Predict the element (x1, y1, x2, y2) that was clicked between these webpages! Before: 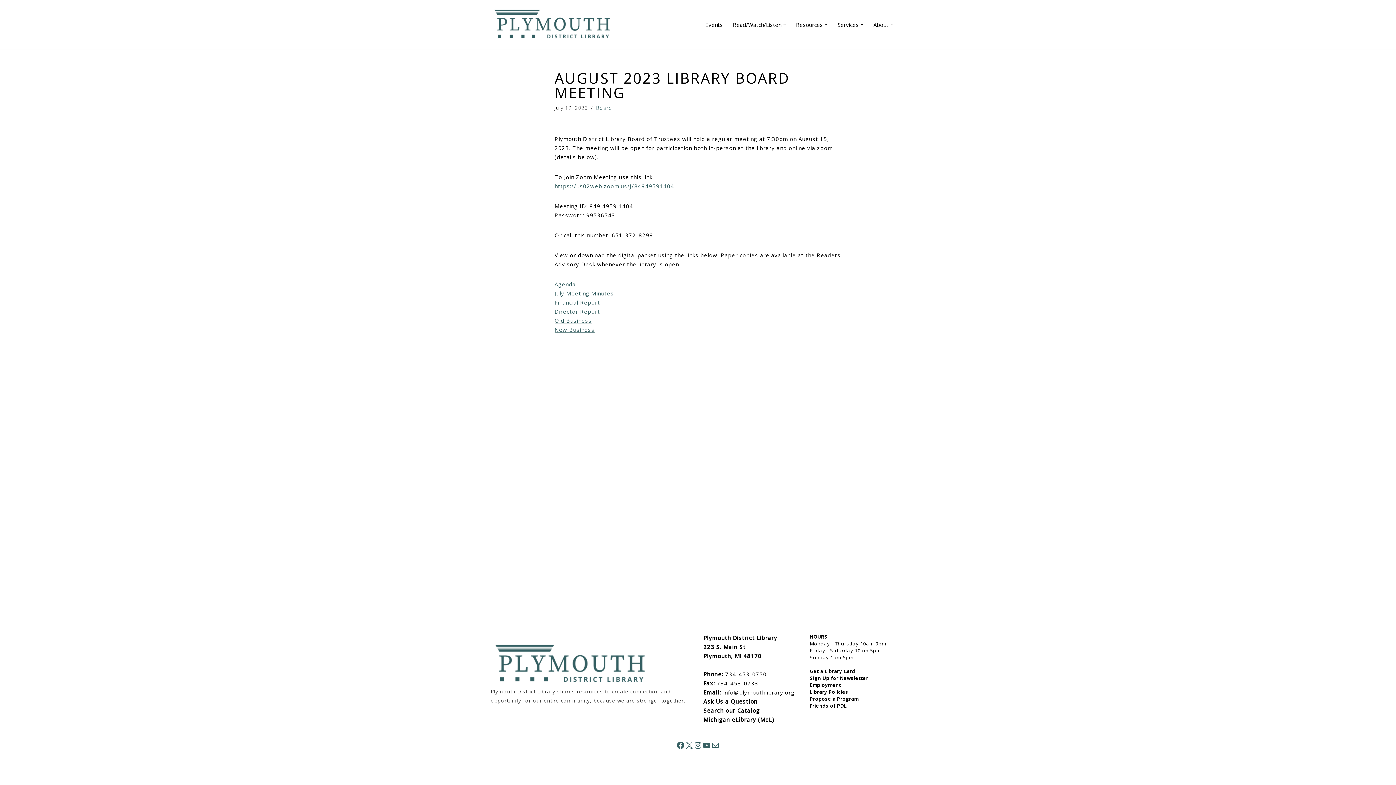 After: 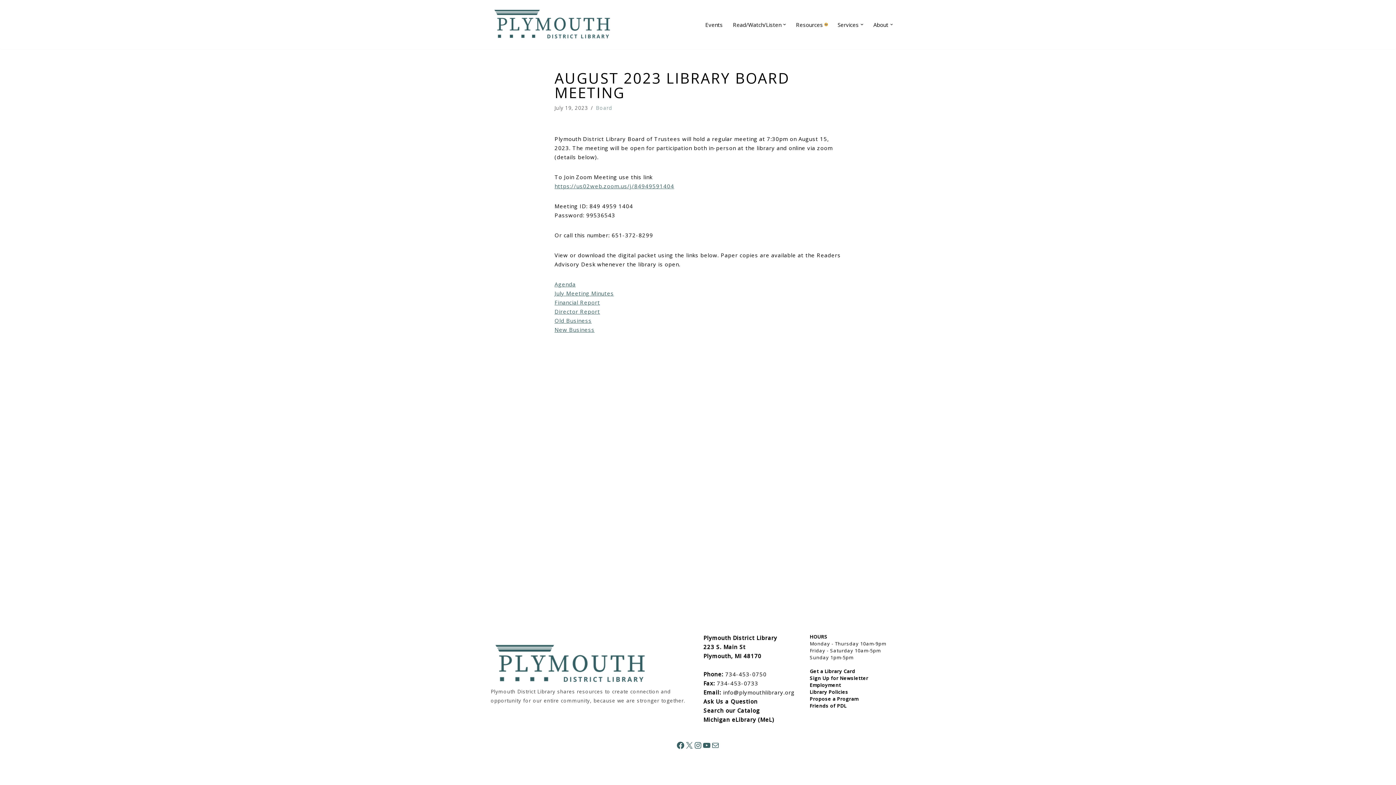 Action: bbox: (824, 23, 827, 25) label: Open Submenu